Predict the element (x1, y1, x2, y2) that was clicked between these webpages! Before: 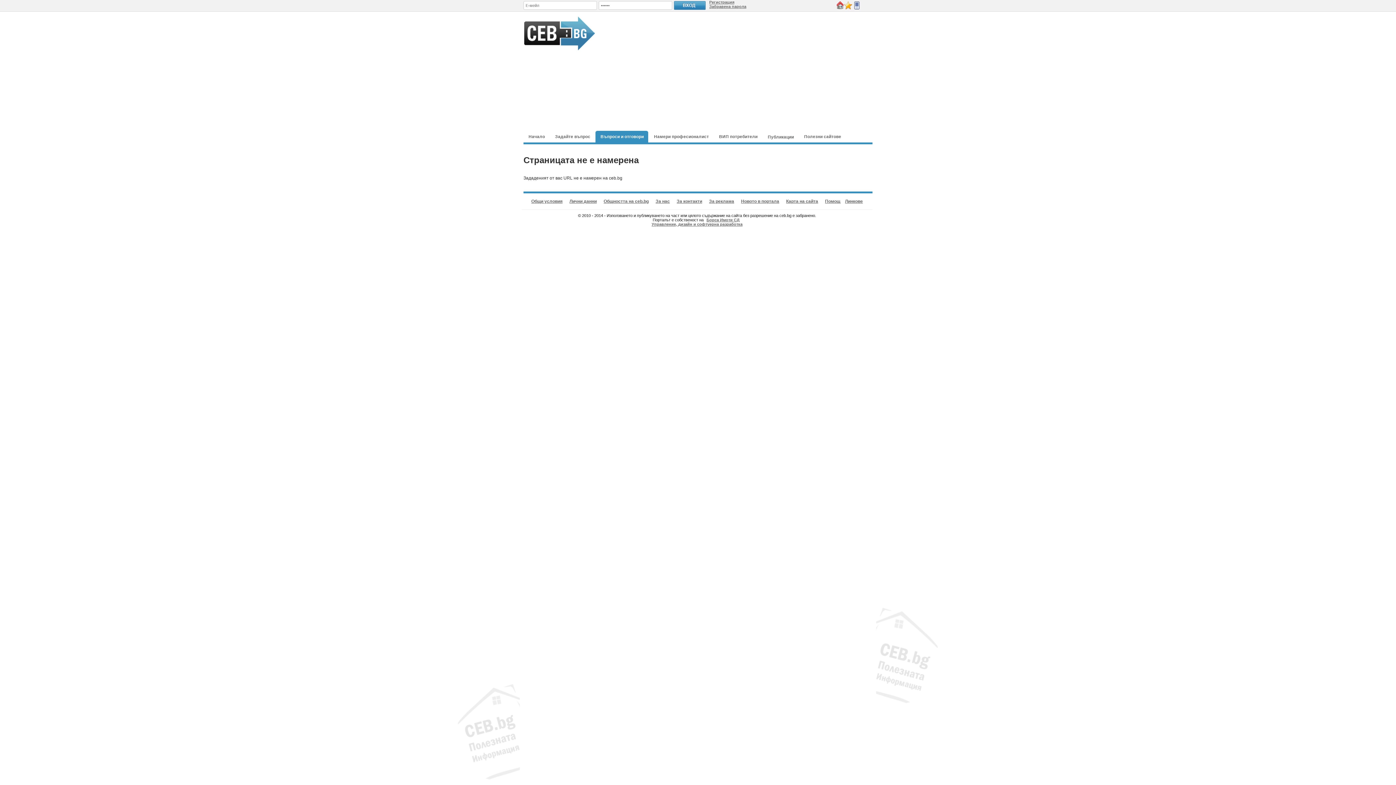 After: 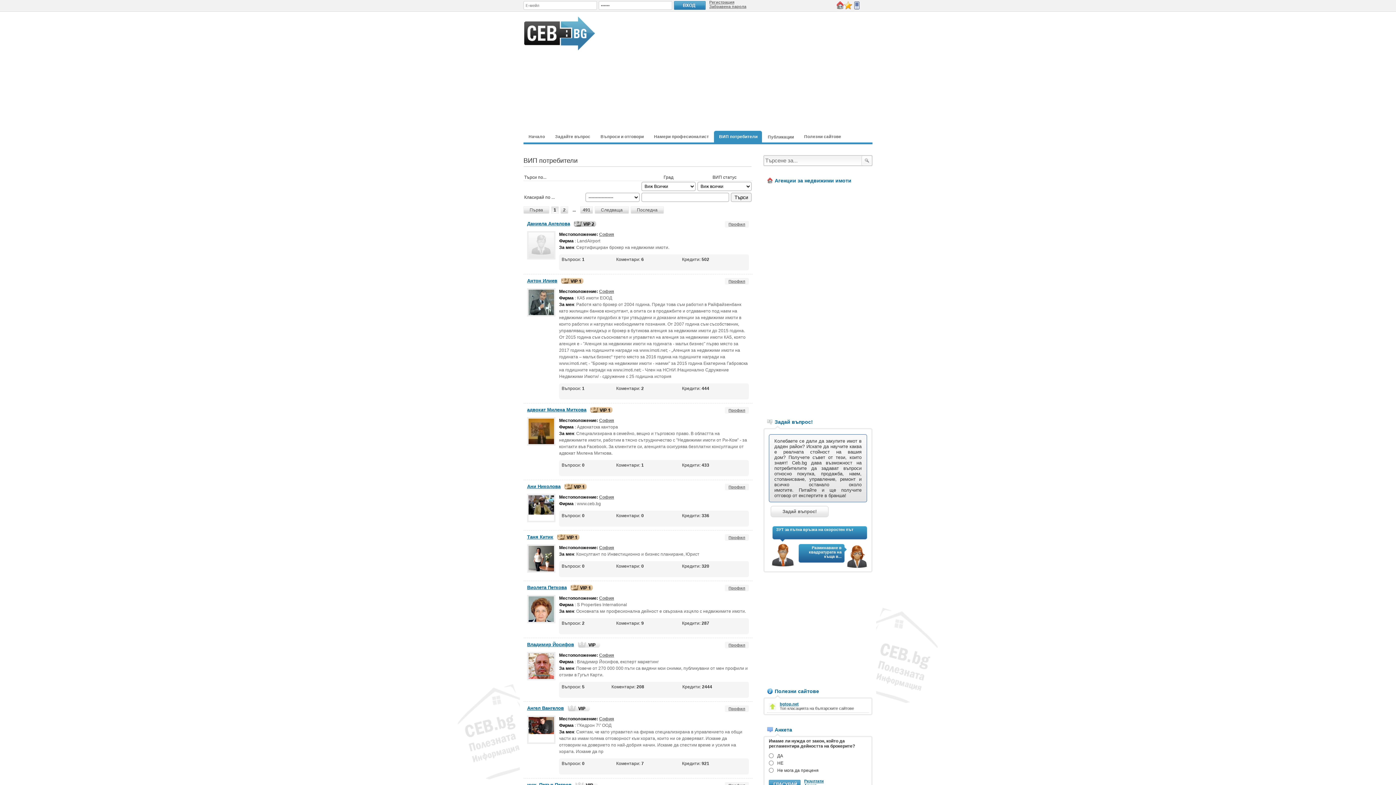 Action: bbox: (714, 130, 762, 142) label: ВИП потребители